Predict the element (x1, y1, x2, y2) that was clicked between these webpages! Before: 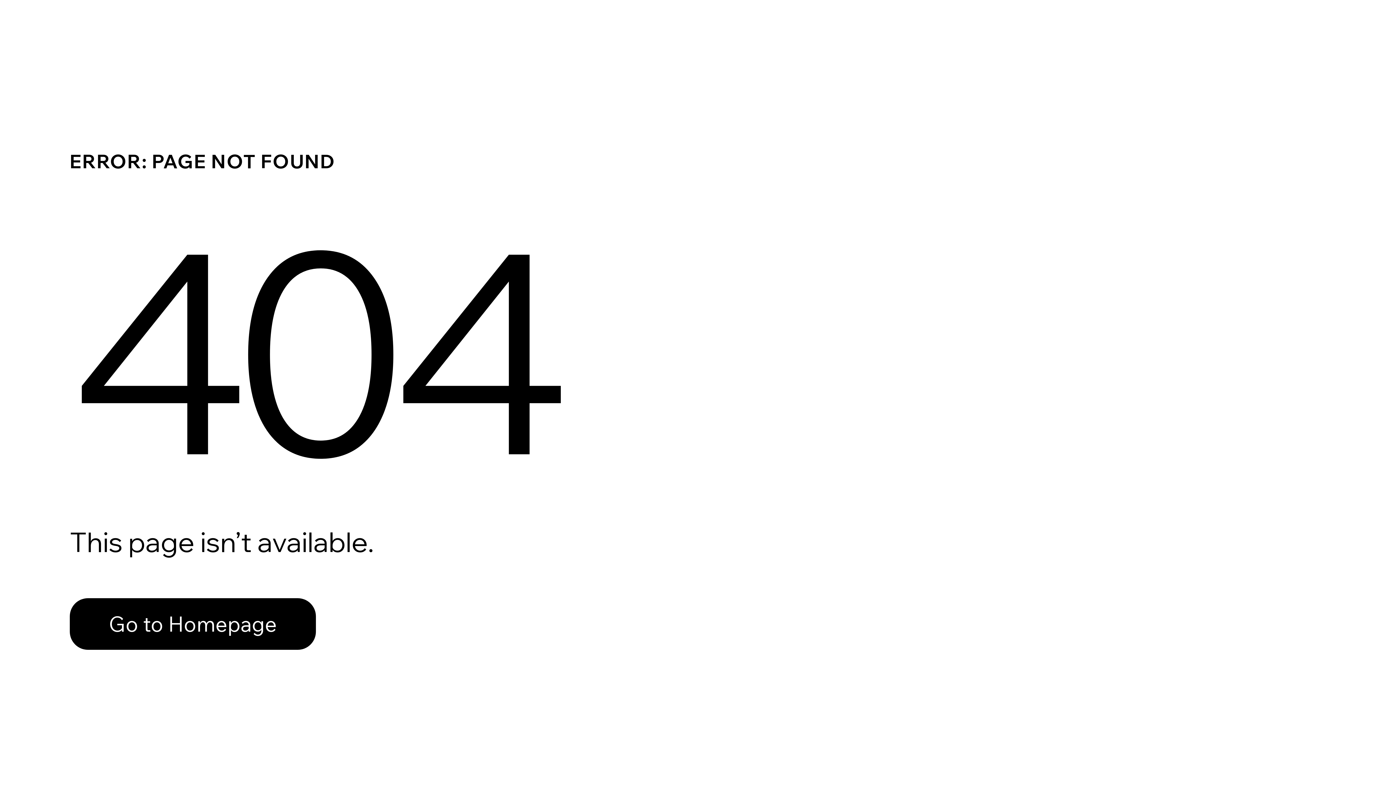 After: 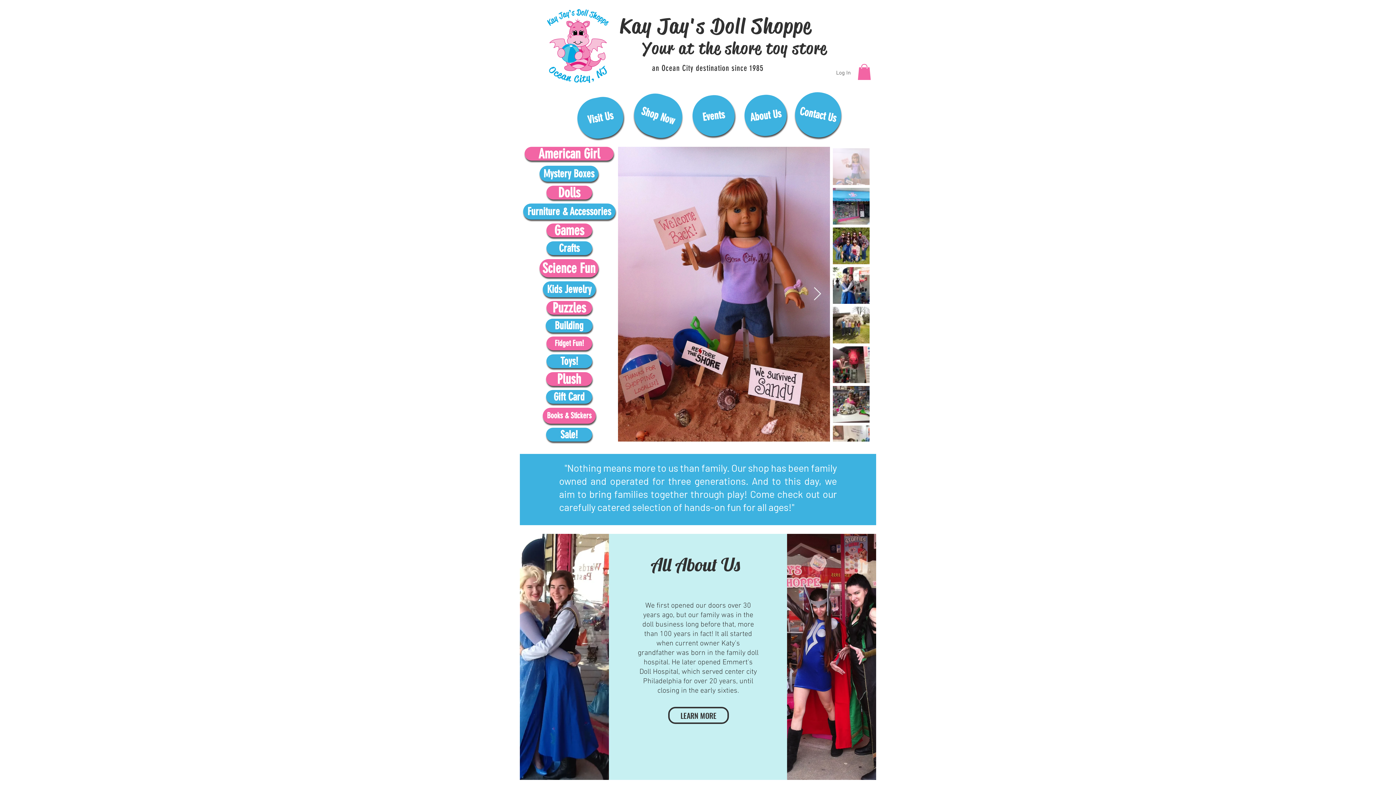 Action: label: Go to Homepage bbox: (69, 582, 768, 659)